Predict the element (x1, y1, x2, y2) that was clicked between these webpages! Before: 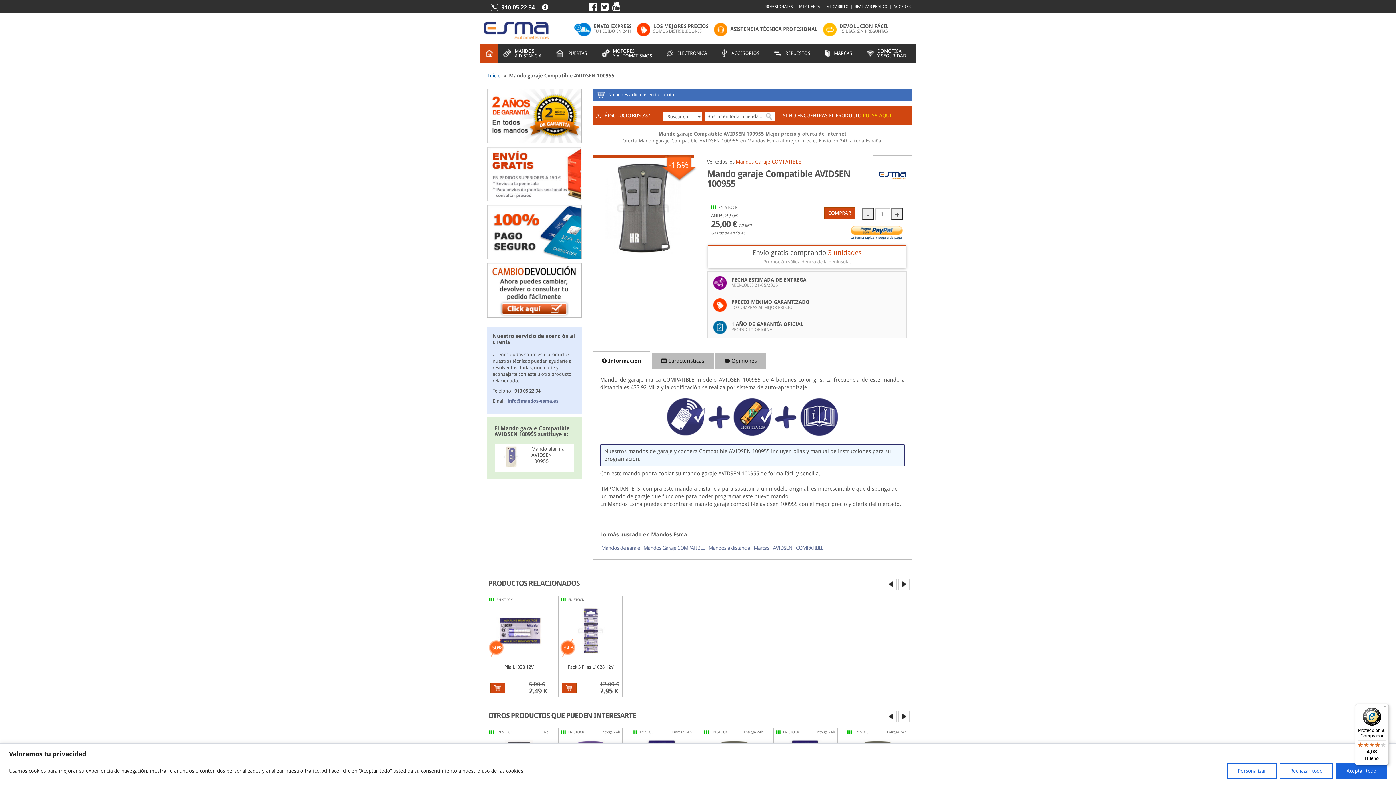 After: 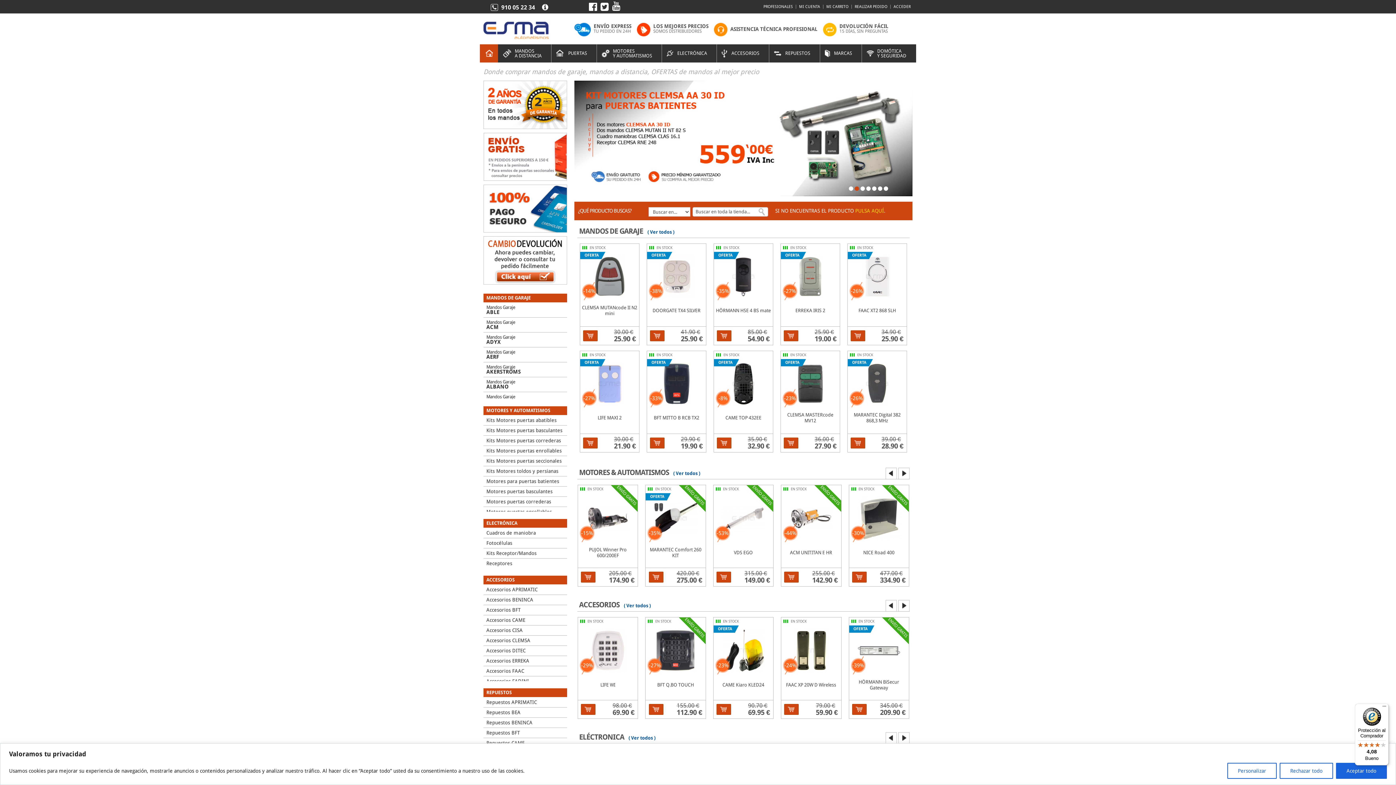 Action: bbox: (480, 44, 498, 62) label: INICIO